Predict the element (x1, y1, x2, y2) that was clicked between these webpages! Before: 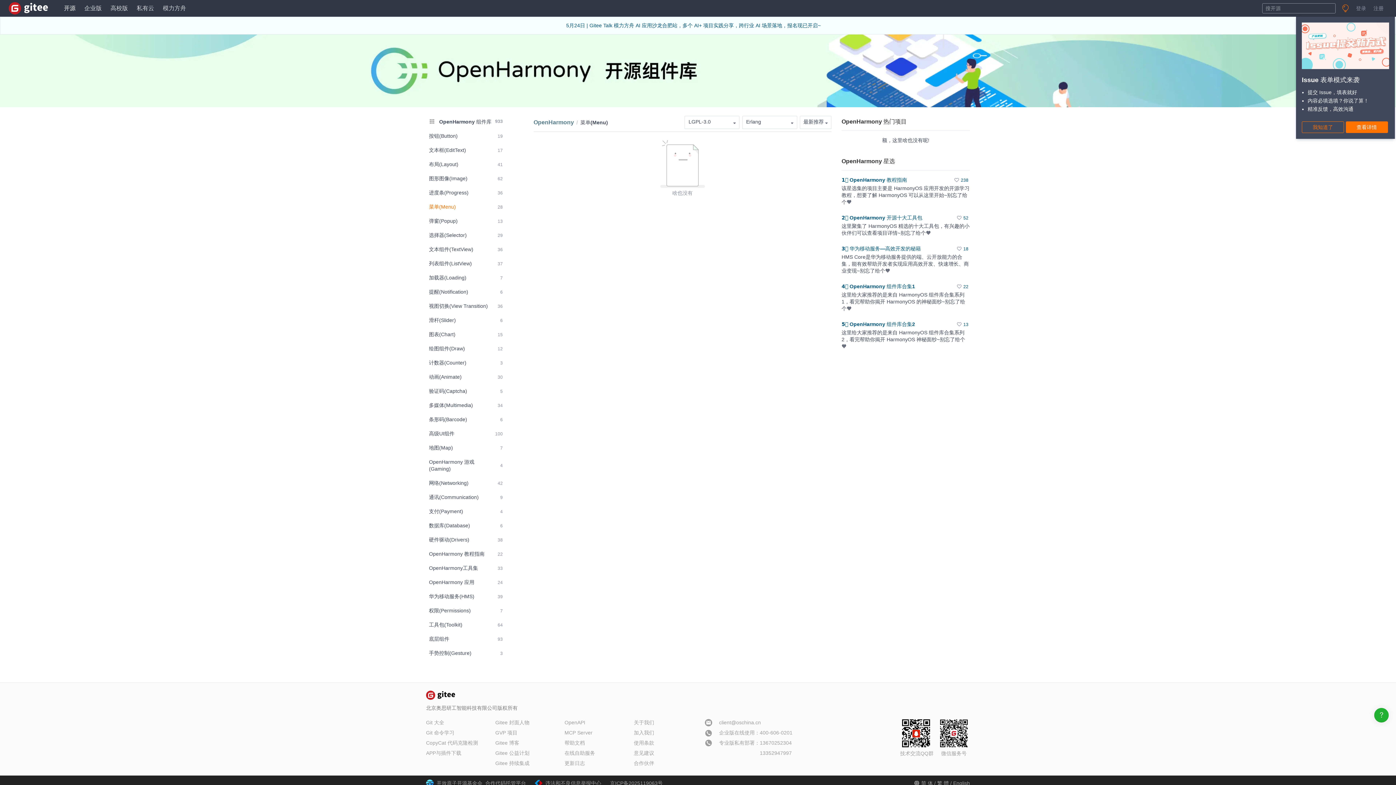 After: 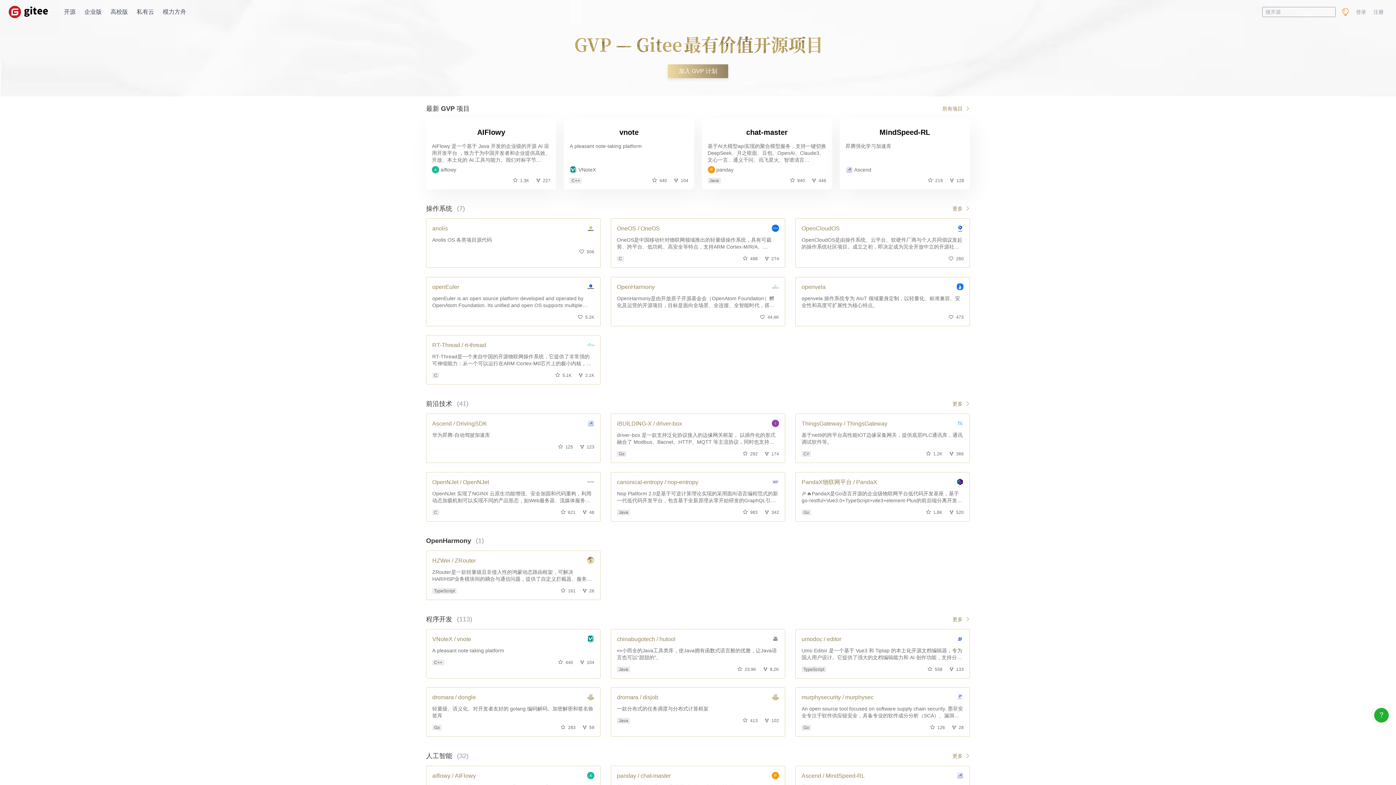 Action: label: GVP 项目 bbox: (495, 730, 517, 736)